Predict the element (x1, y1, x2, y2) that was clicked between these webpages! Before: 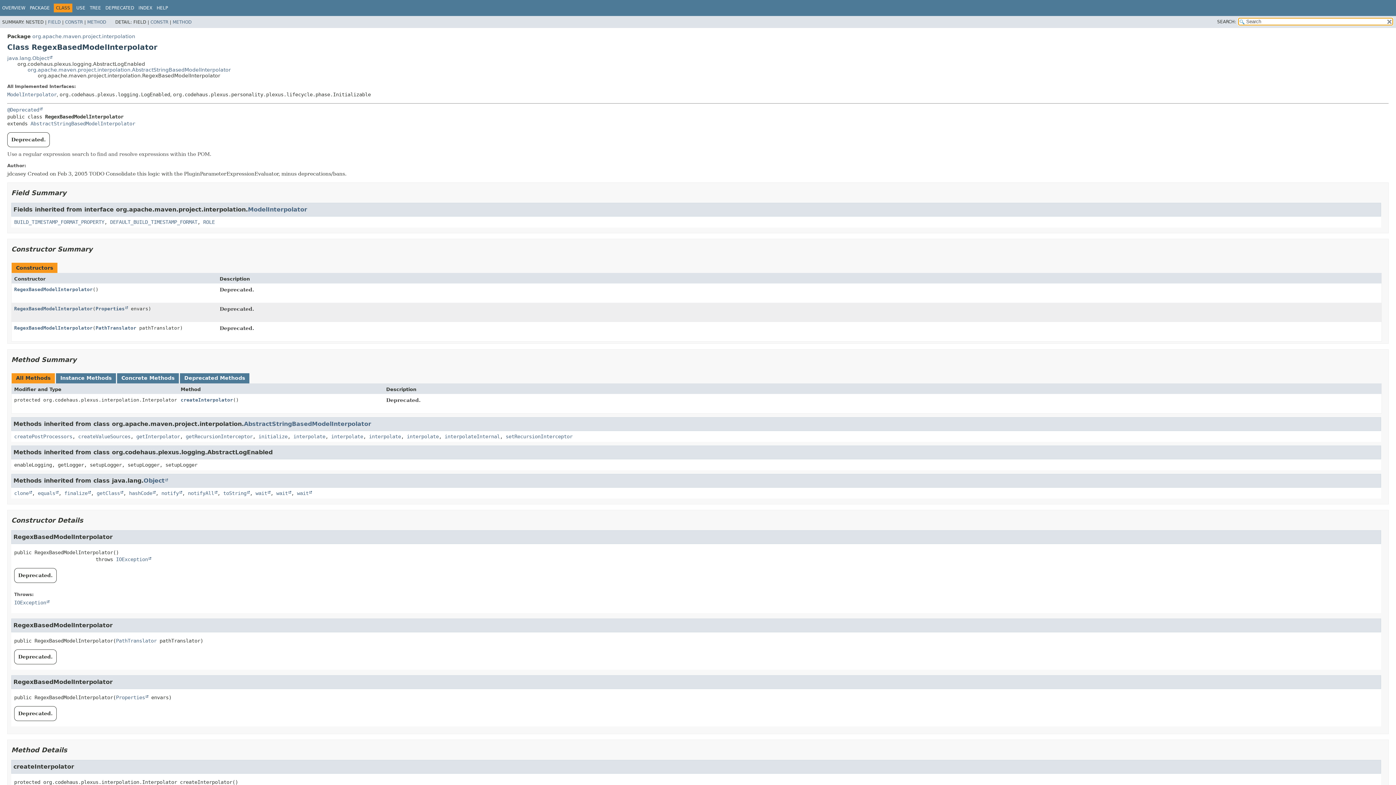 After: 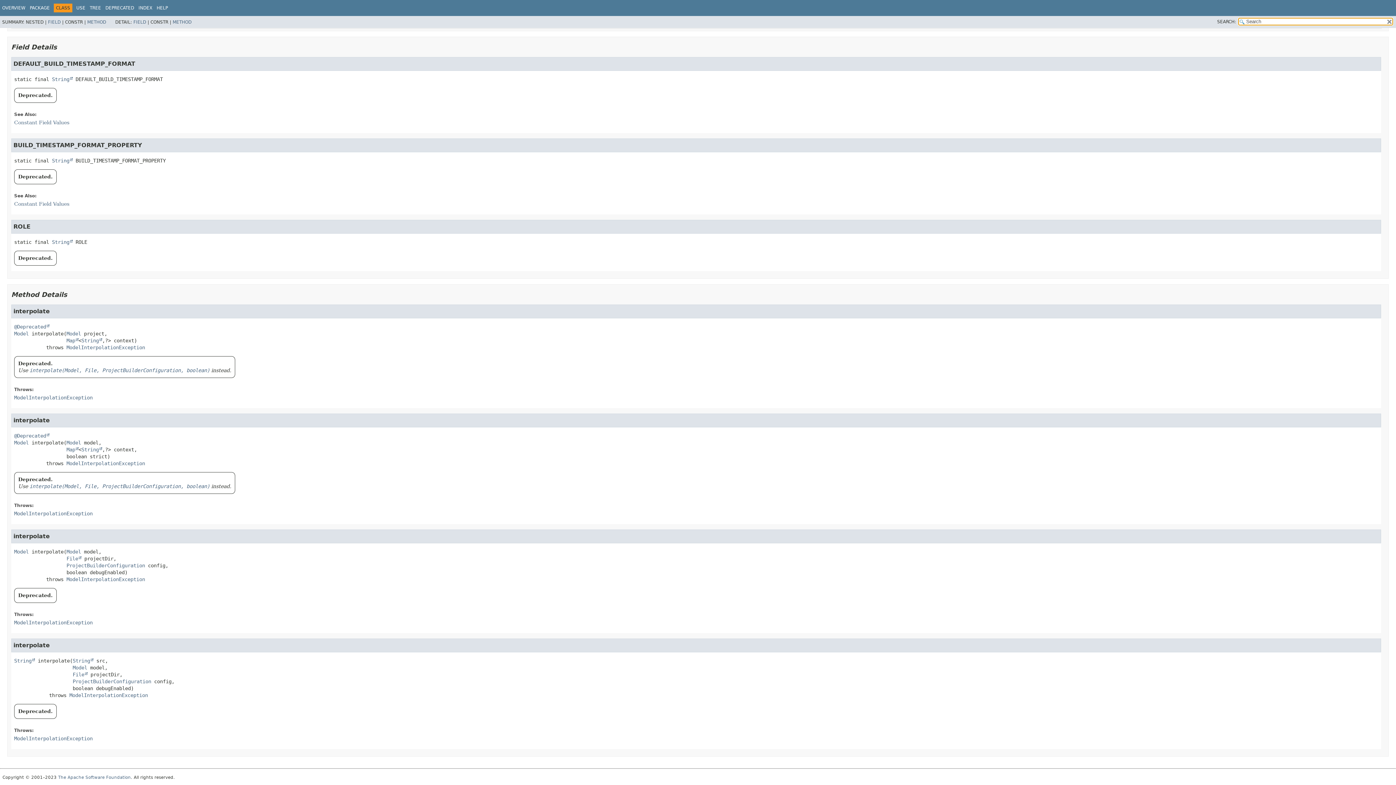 Action: bbox: (14, 219, 104, 224) label: BUILD_TIMESTAMP_FORMAT_PROPERTY